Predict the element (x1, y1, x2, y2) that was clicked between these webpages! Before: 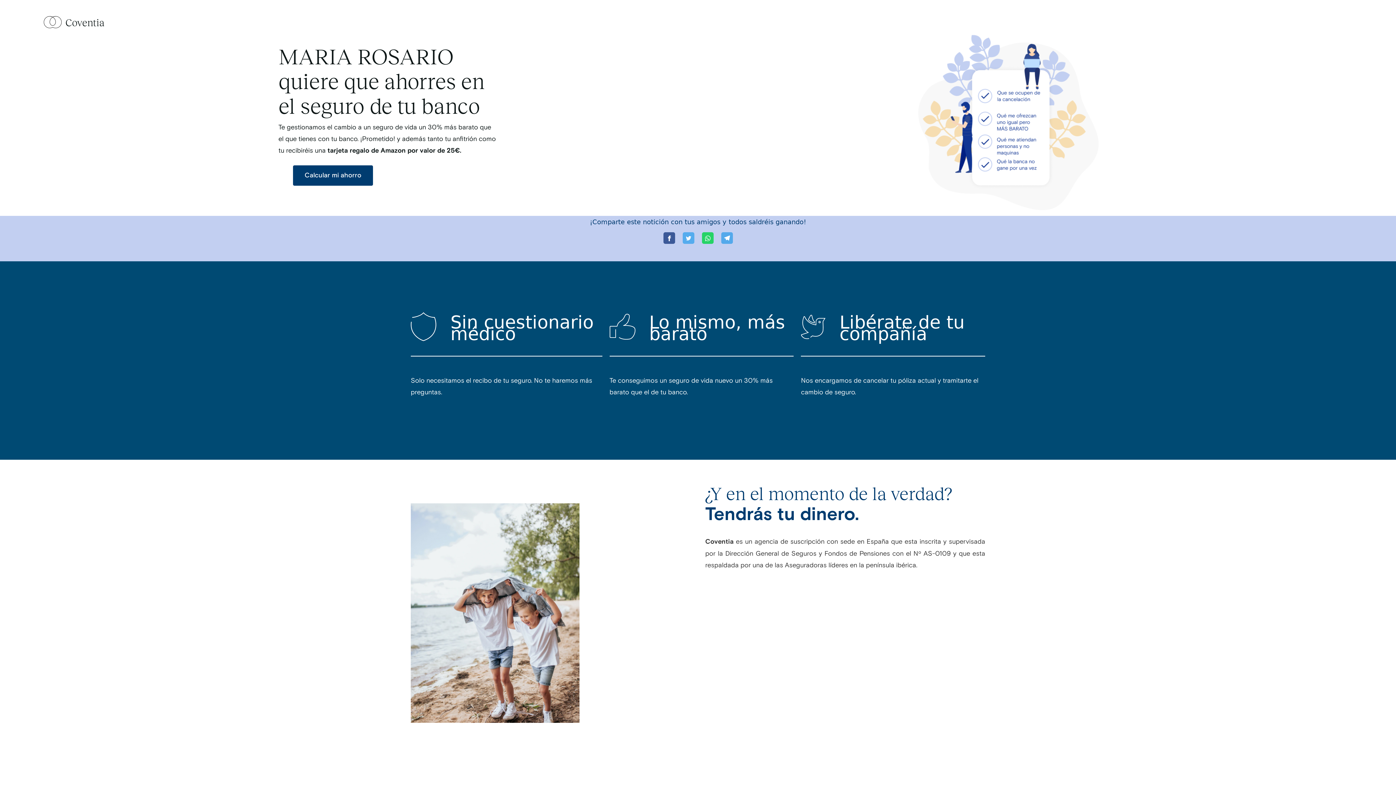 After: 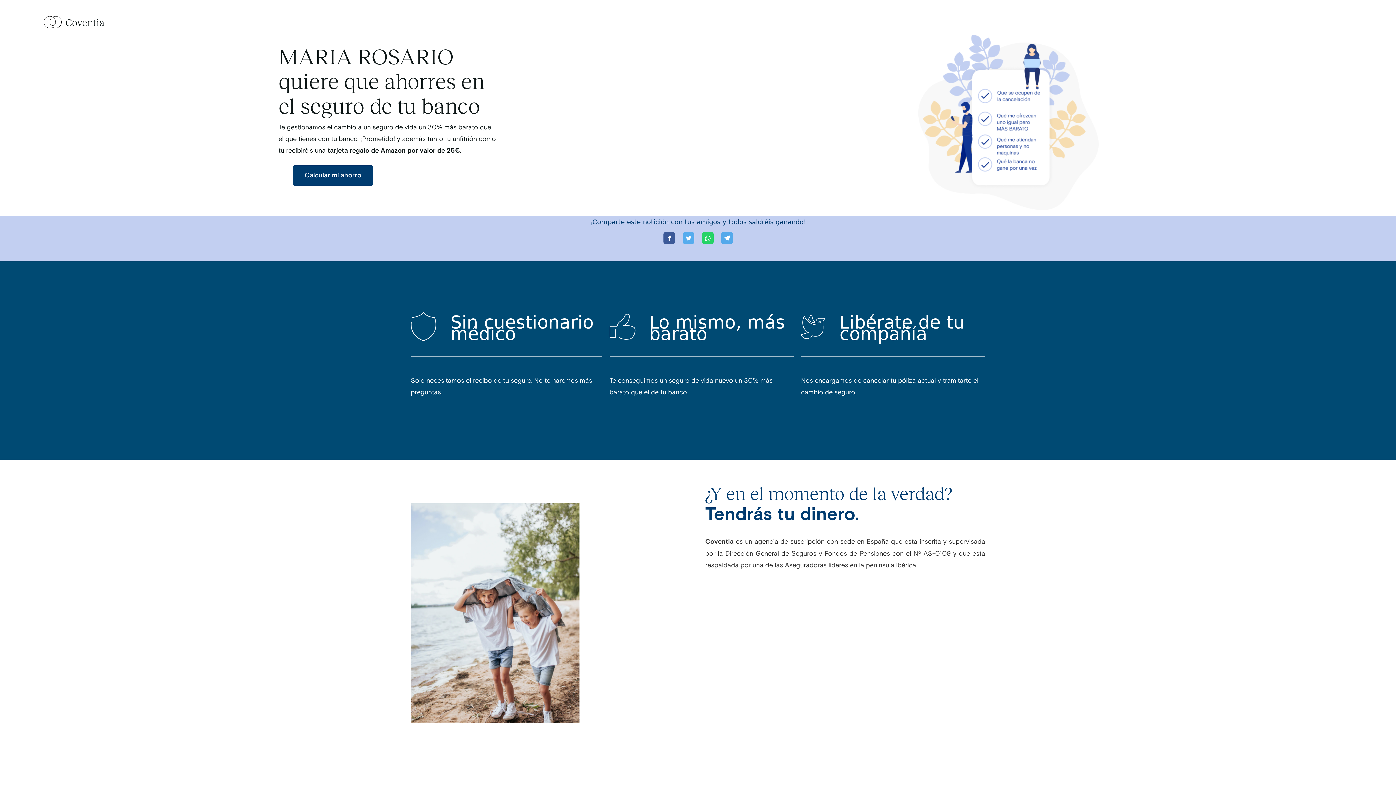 Action: label: Coventia bbox: (43, 13, 52, 30)